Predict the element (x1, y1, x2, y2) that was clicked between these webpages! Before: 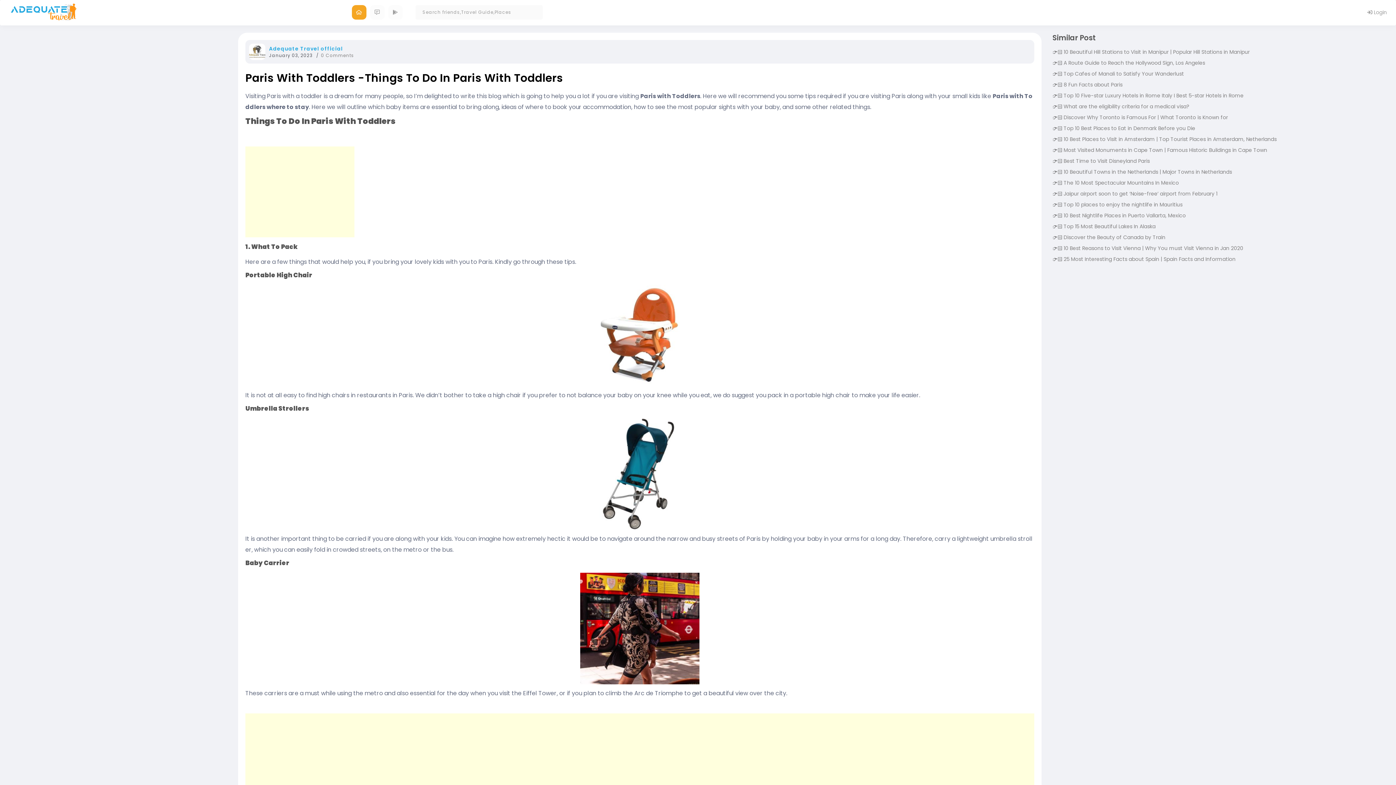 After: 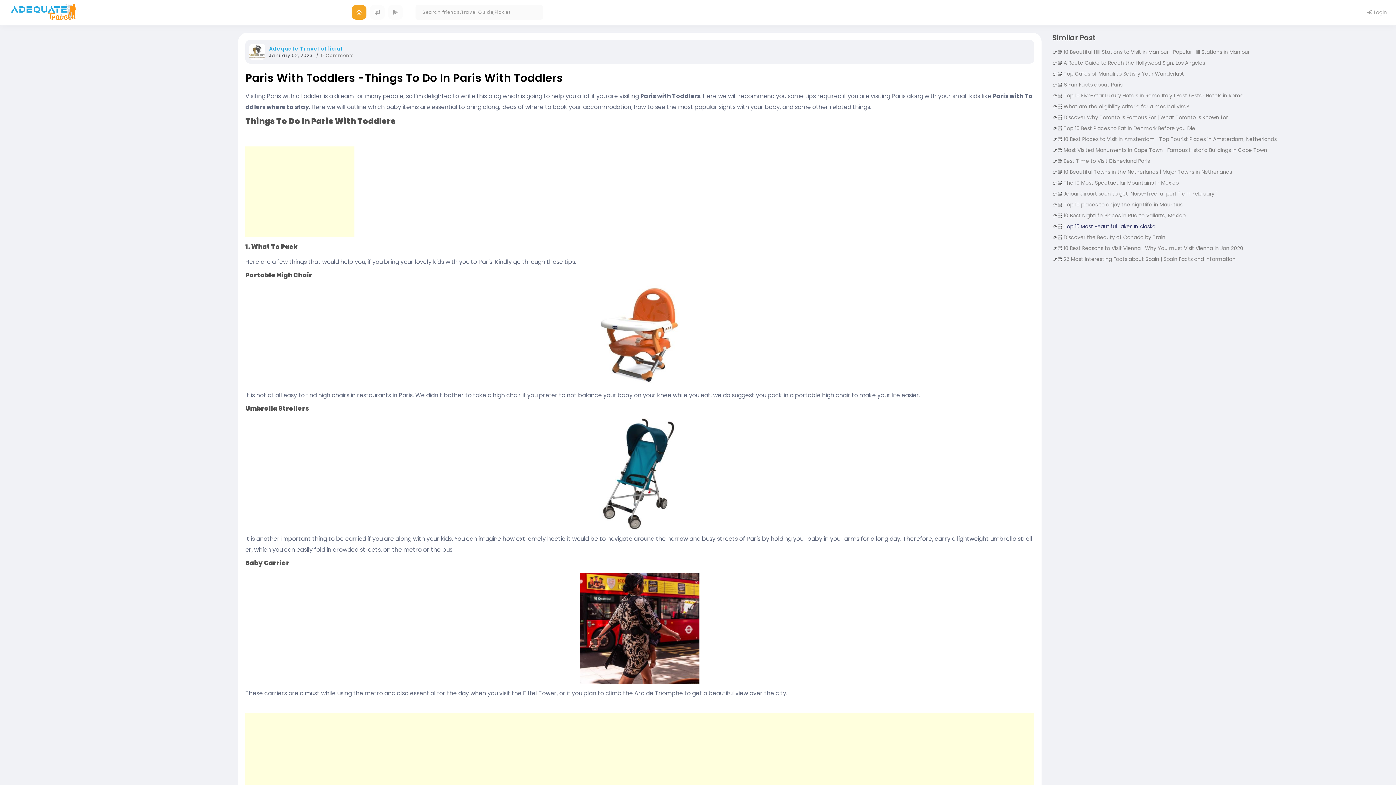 Action: label: Top 15 Most Beautiful Lakes In Alaska bbox: (1063, 222, 1155, 230)